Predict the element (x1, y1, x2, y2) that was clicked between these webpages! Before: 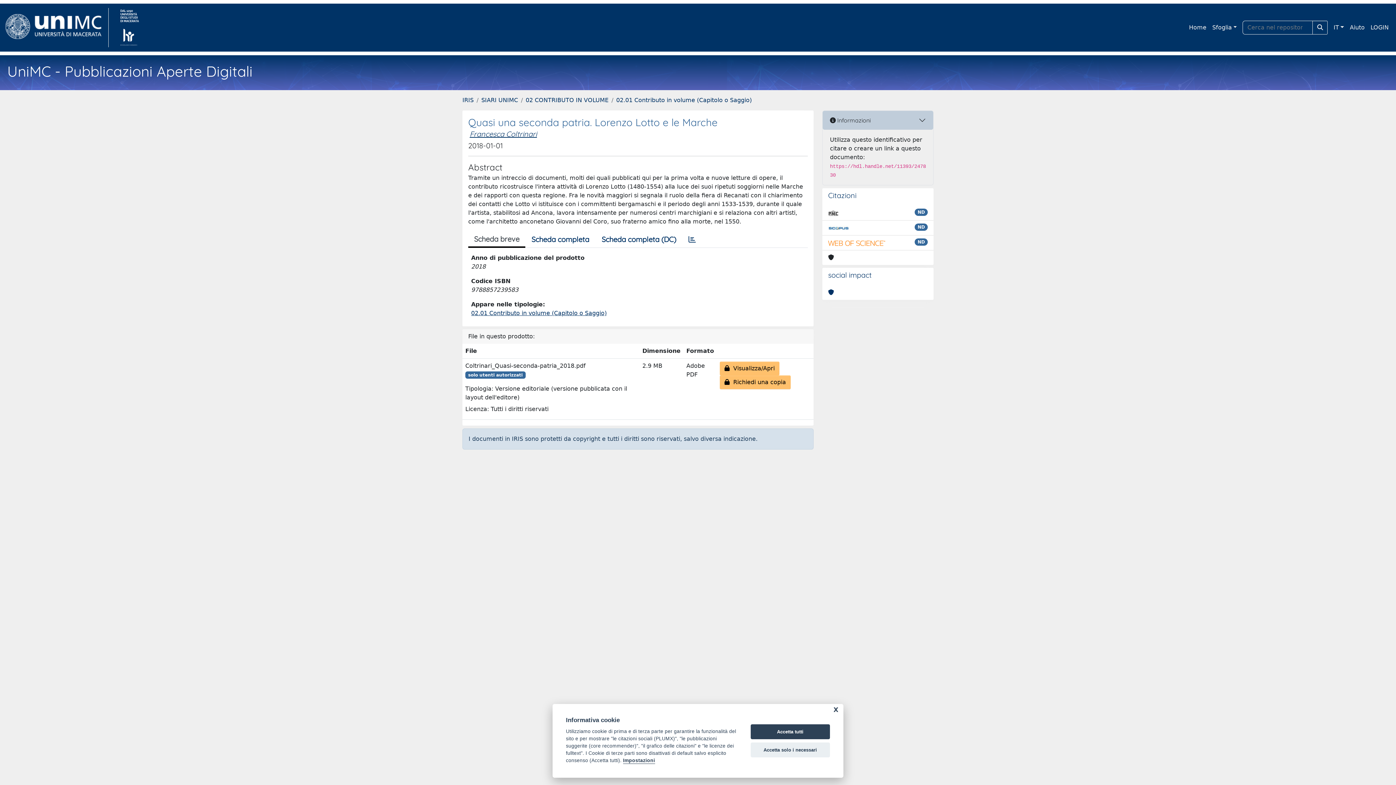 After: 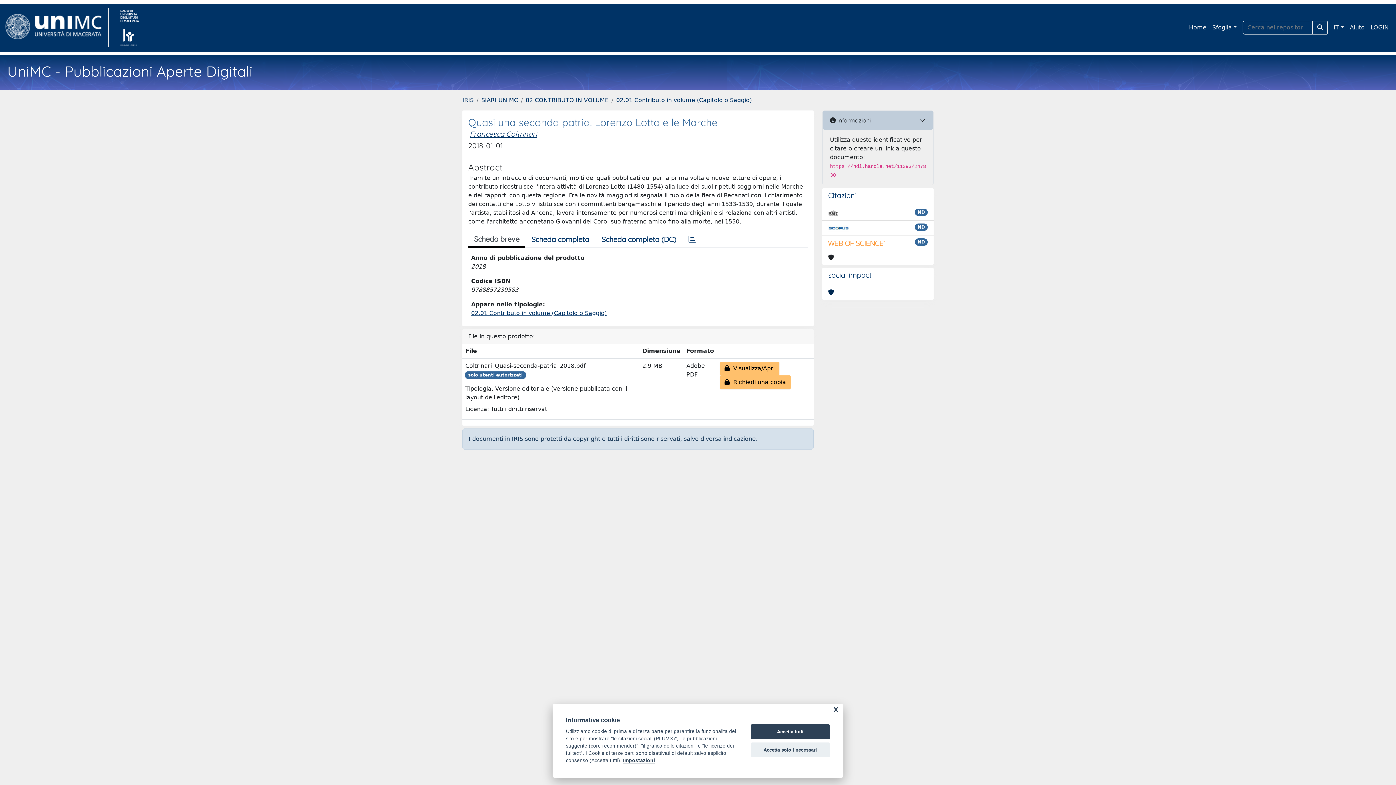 Action: bbox: (828, 288, 834, 297)